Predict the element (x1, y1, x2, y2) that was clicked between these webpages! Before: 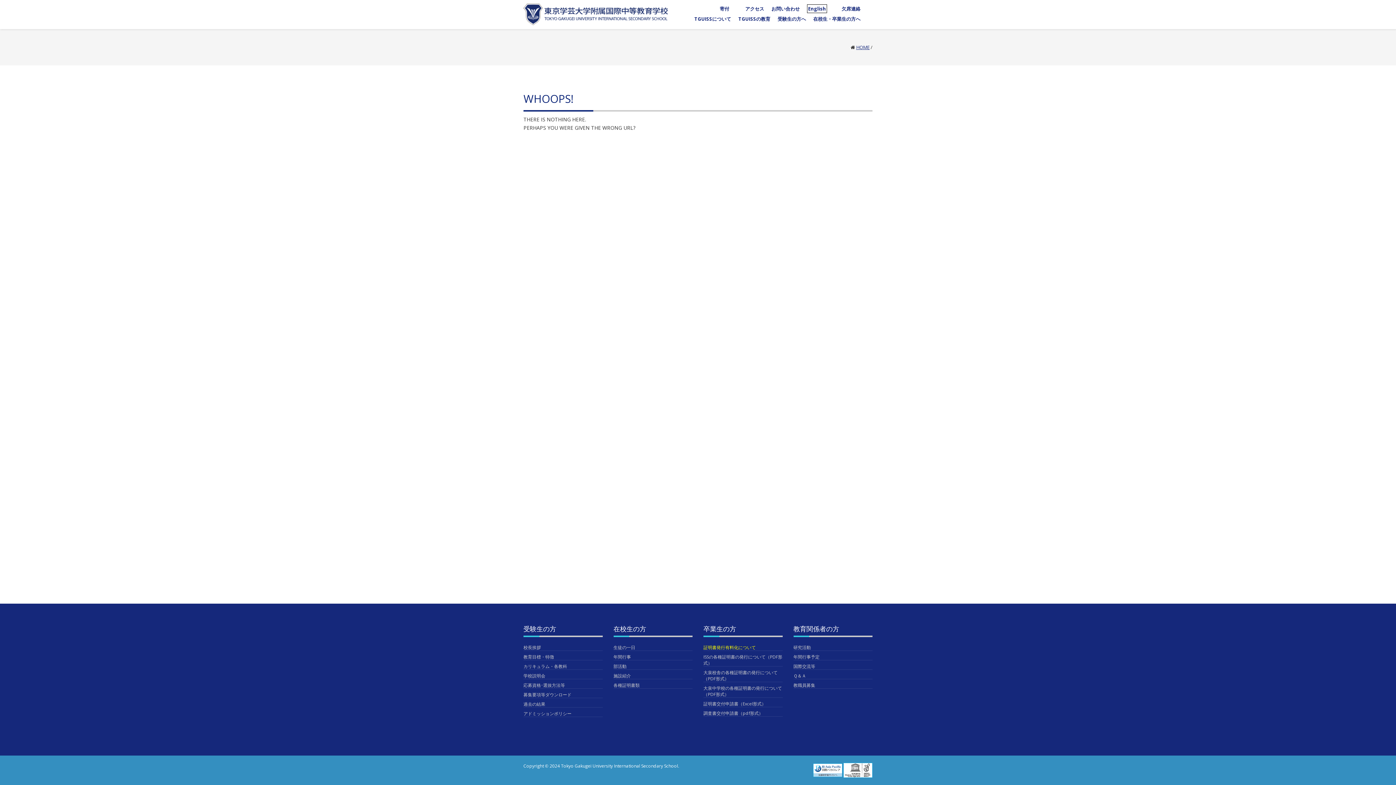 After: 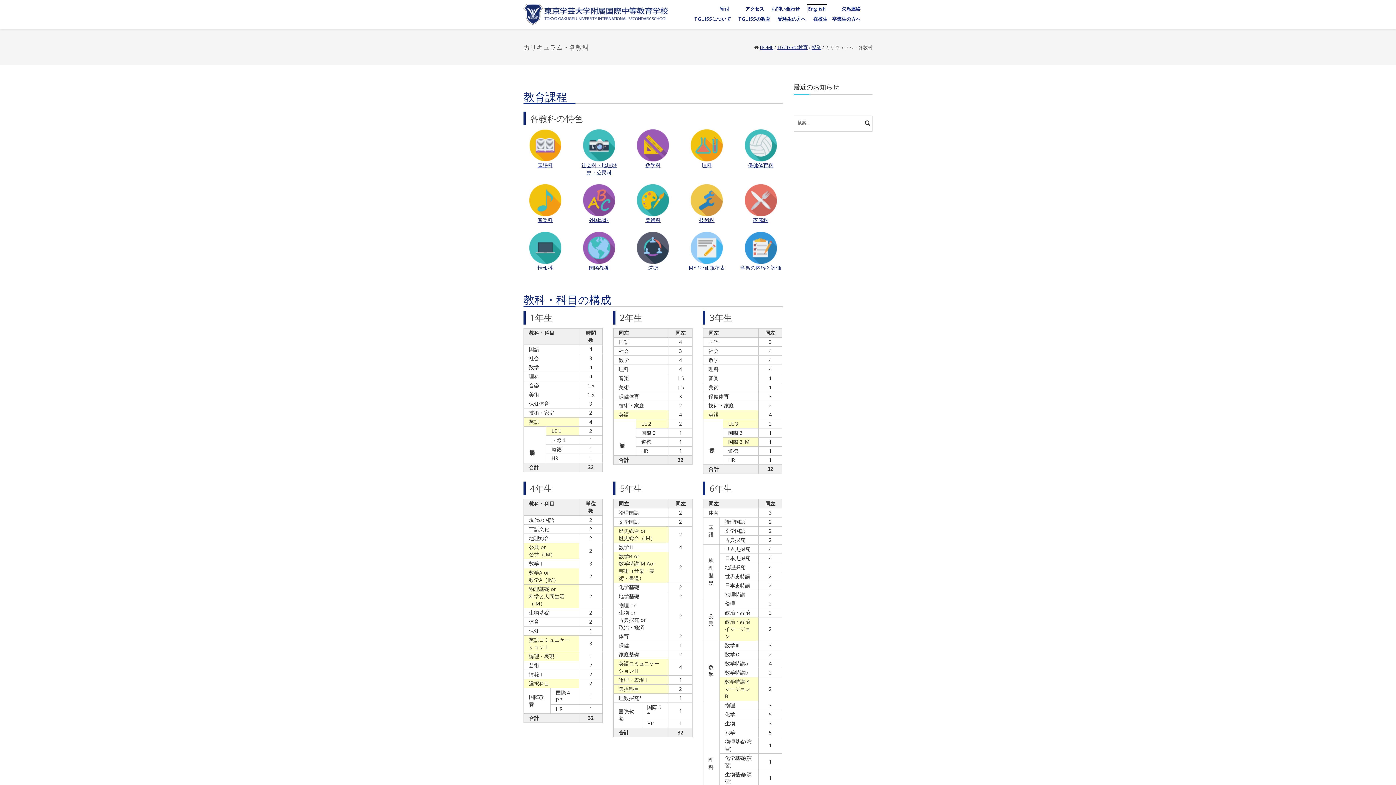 Action: label: カリキュラム・各教科 bbox: (523, 663, 567, 669)